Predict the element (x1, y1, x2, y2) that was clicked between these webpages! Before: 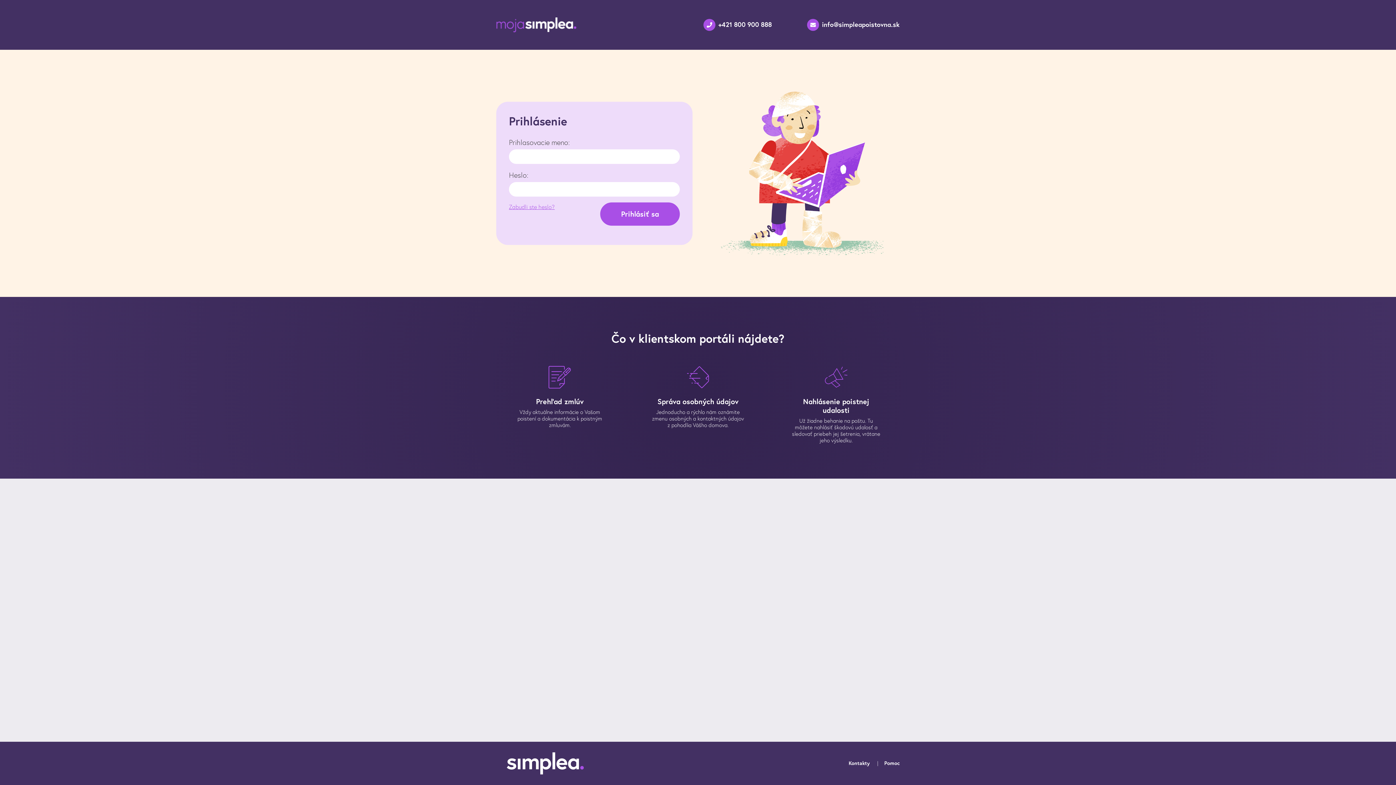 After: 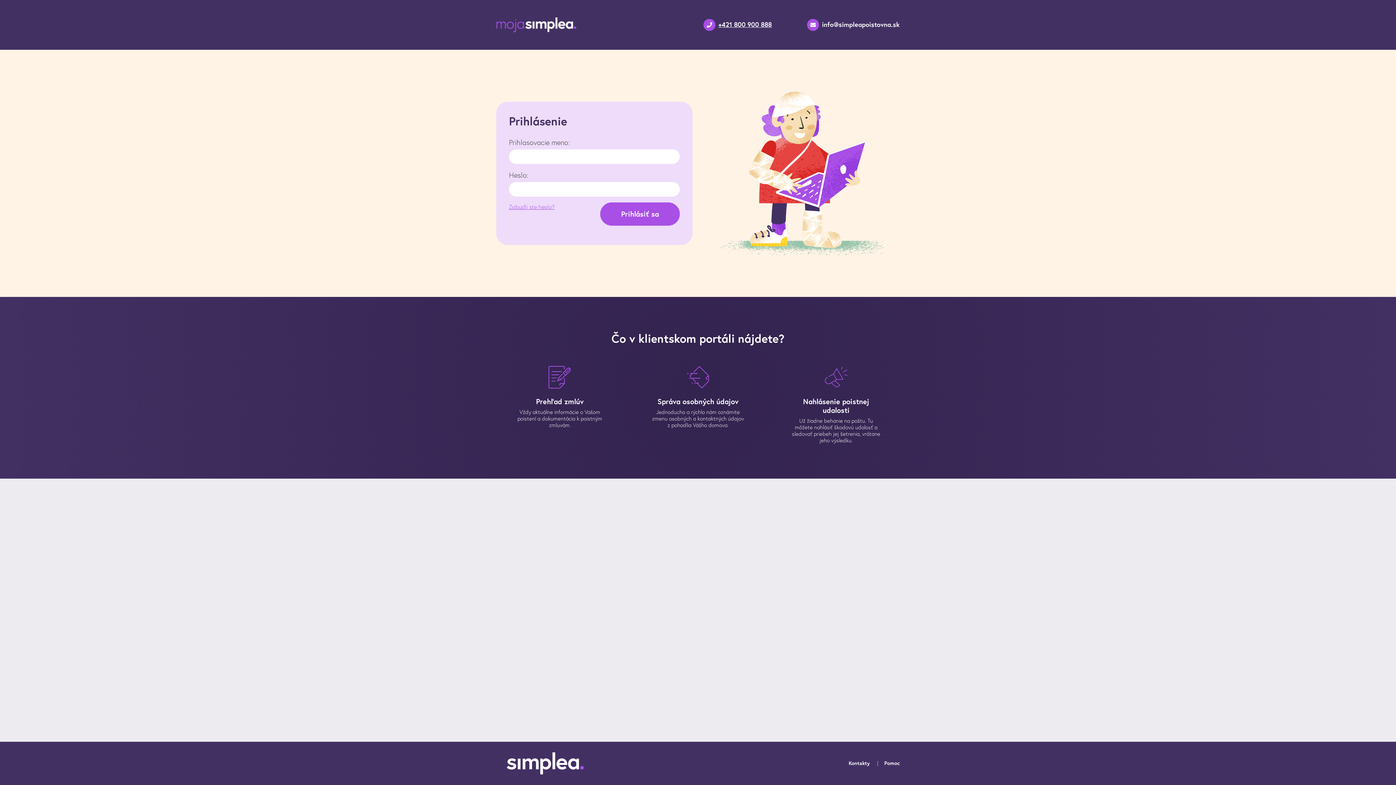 Action: bbox: (718, 20, 772, 28) label: +421 800 900 888